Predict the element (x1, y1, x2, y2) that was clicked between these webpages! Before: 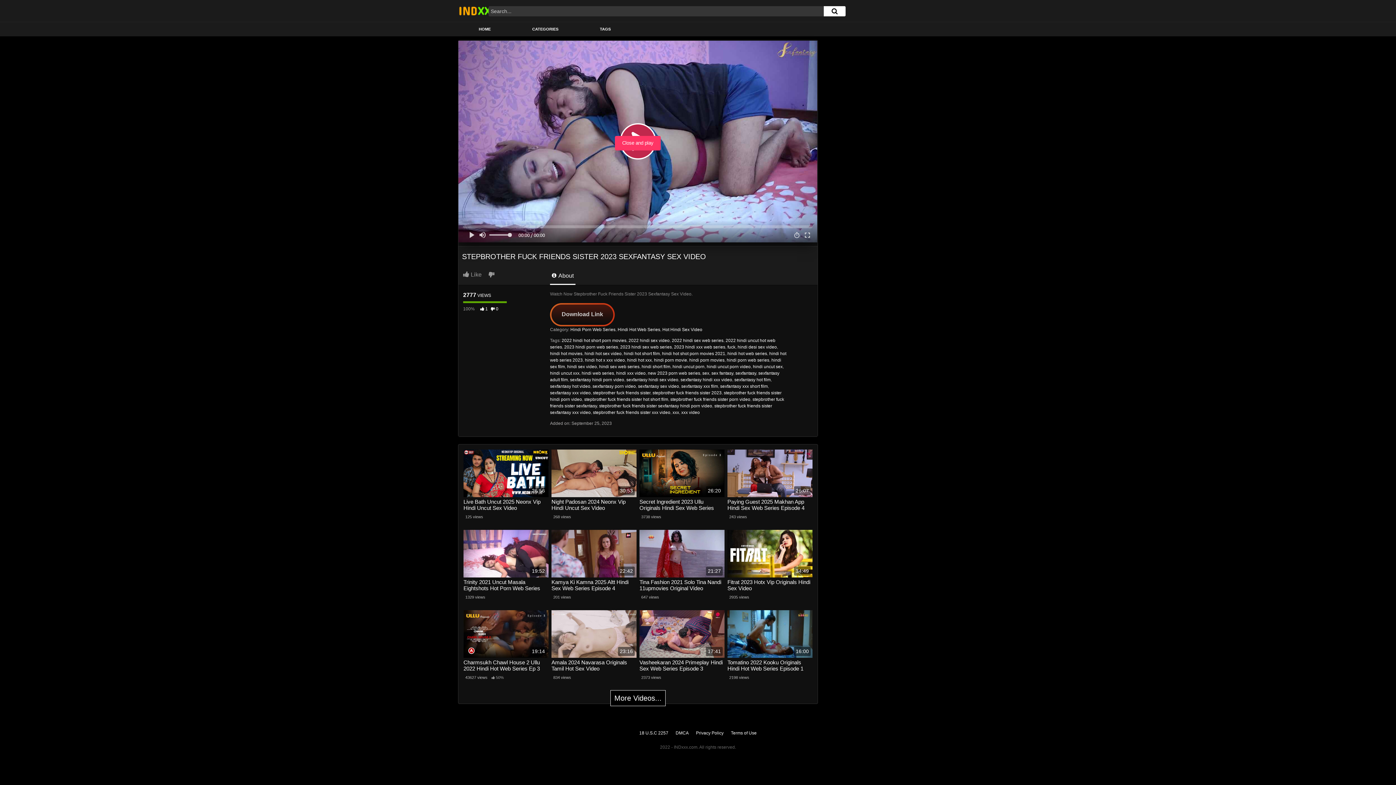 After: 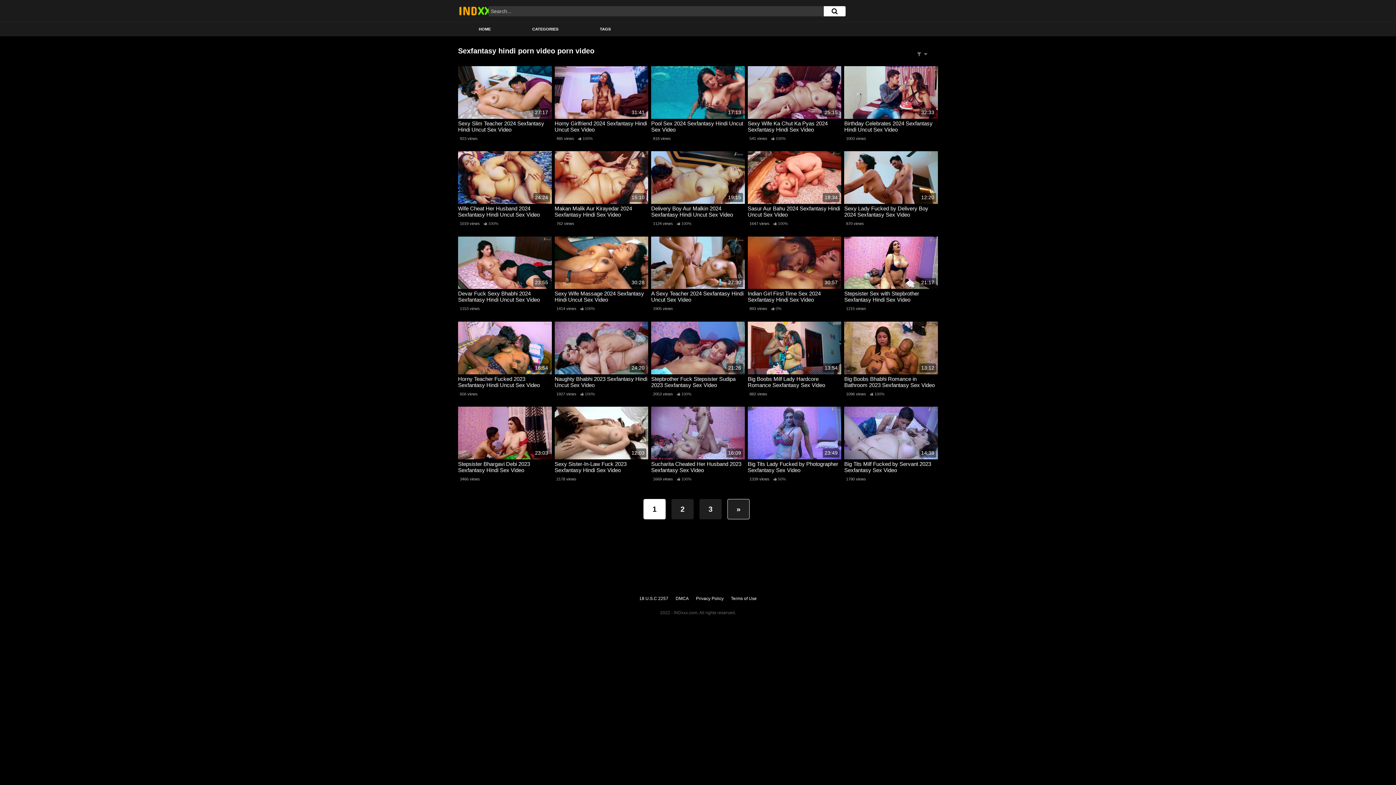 Action: bbox: (570, 377, 624, 382) label: sexfantasy hindi porn video